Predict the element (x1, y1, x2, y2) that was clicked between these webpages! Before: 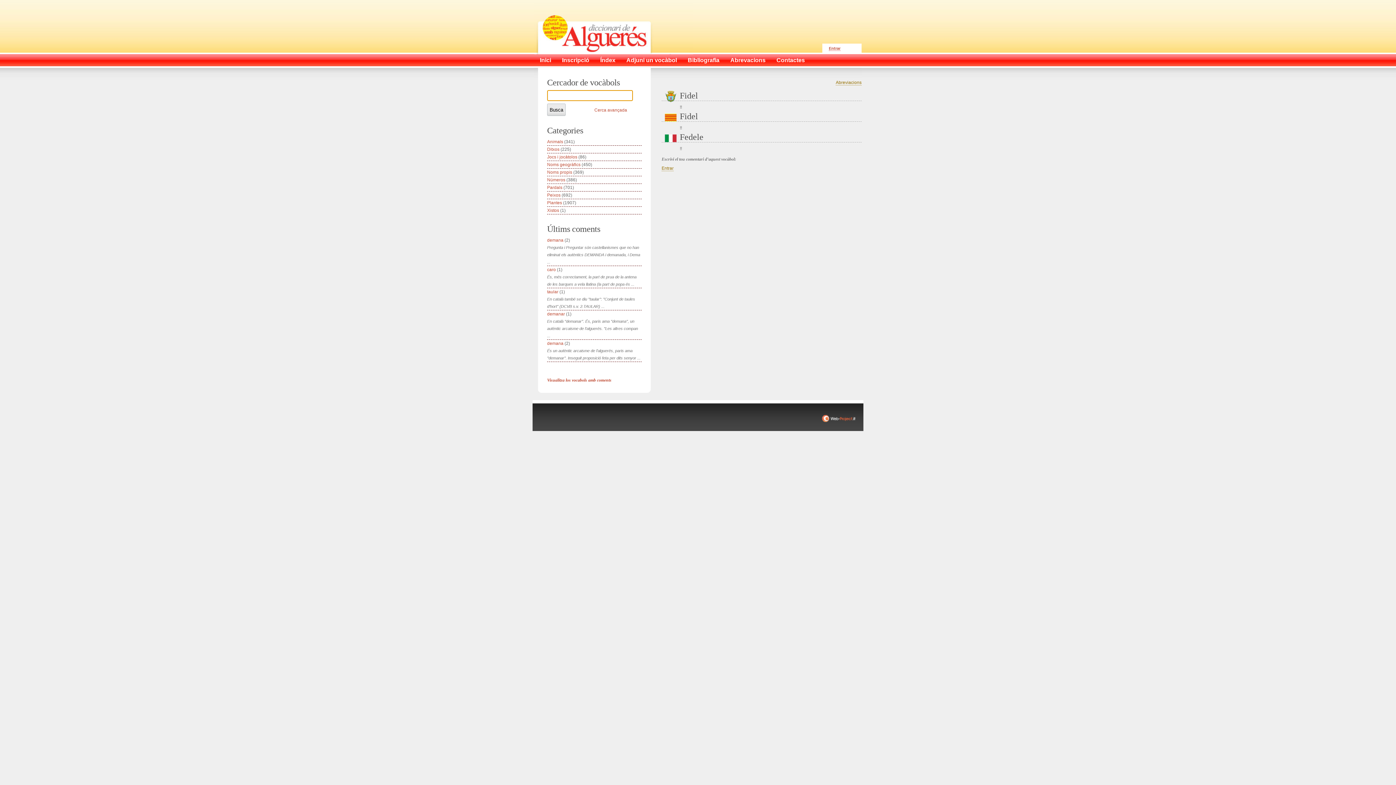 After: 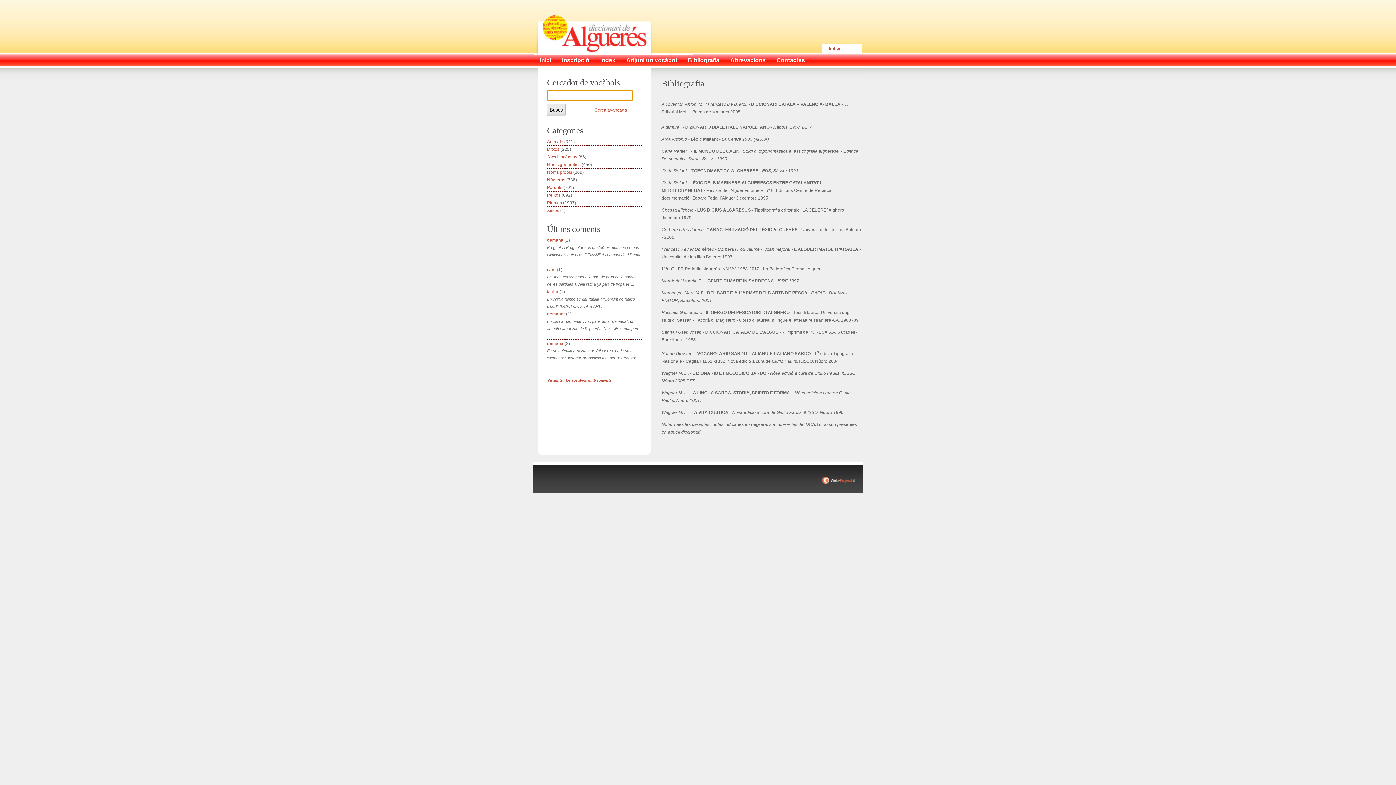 Action: bbox: (680, 54, 723, 66) label: Bibliografia